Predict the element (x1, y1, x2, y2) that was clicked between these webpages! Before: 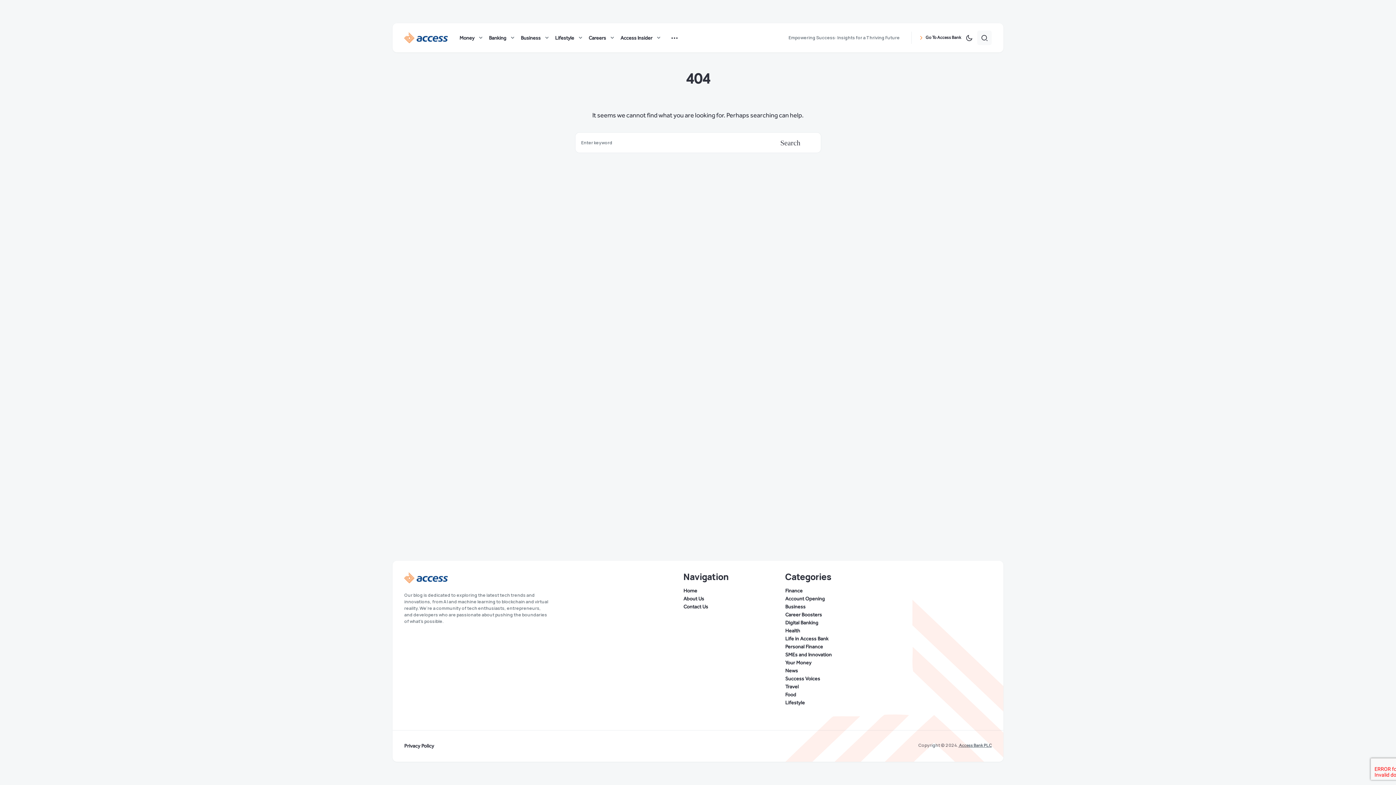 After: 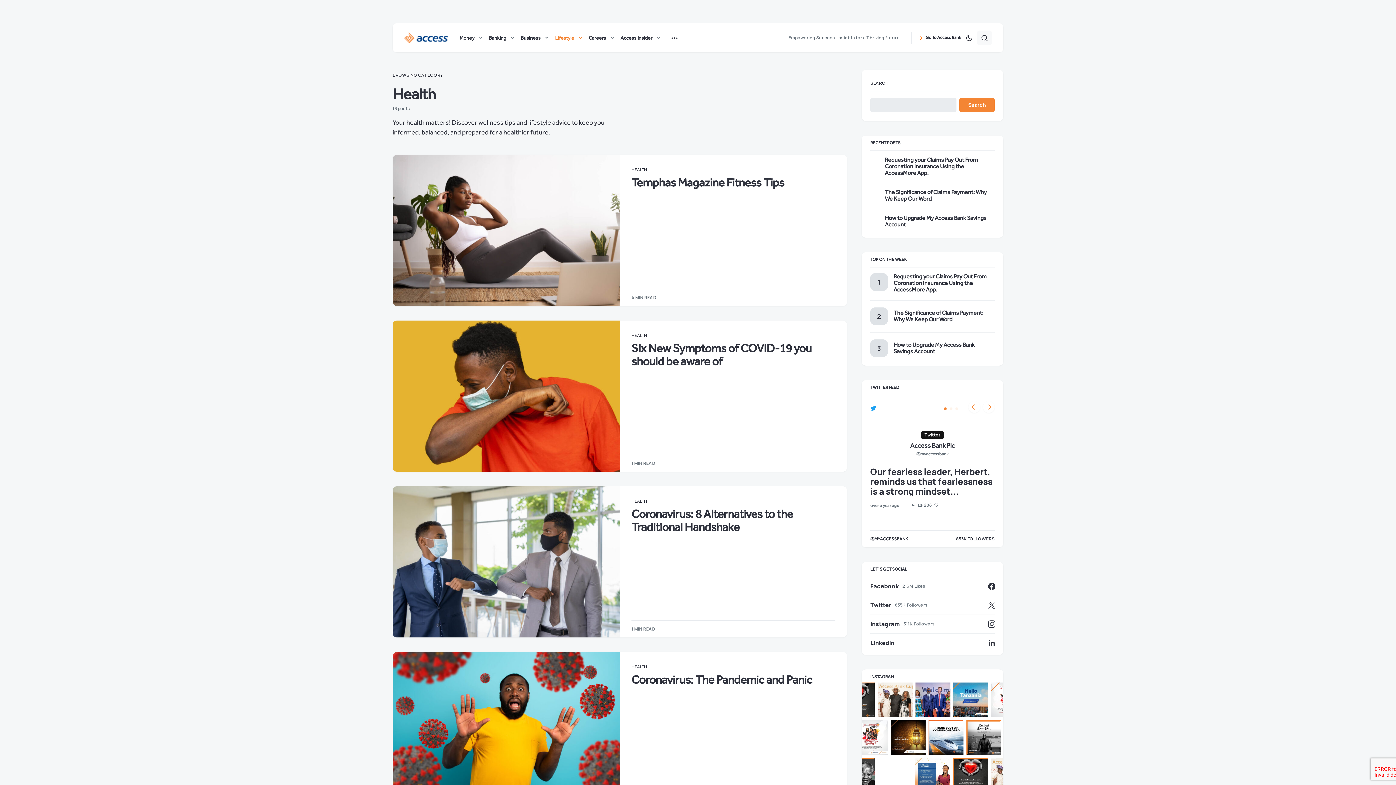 Action: label: Health bbox: (785, 628, 872, 633)